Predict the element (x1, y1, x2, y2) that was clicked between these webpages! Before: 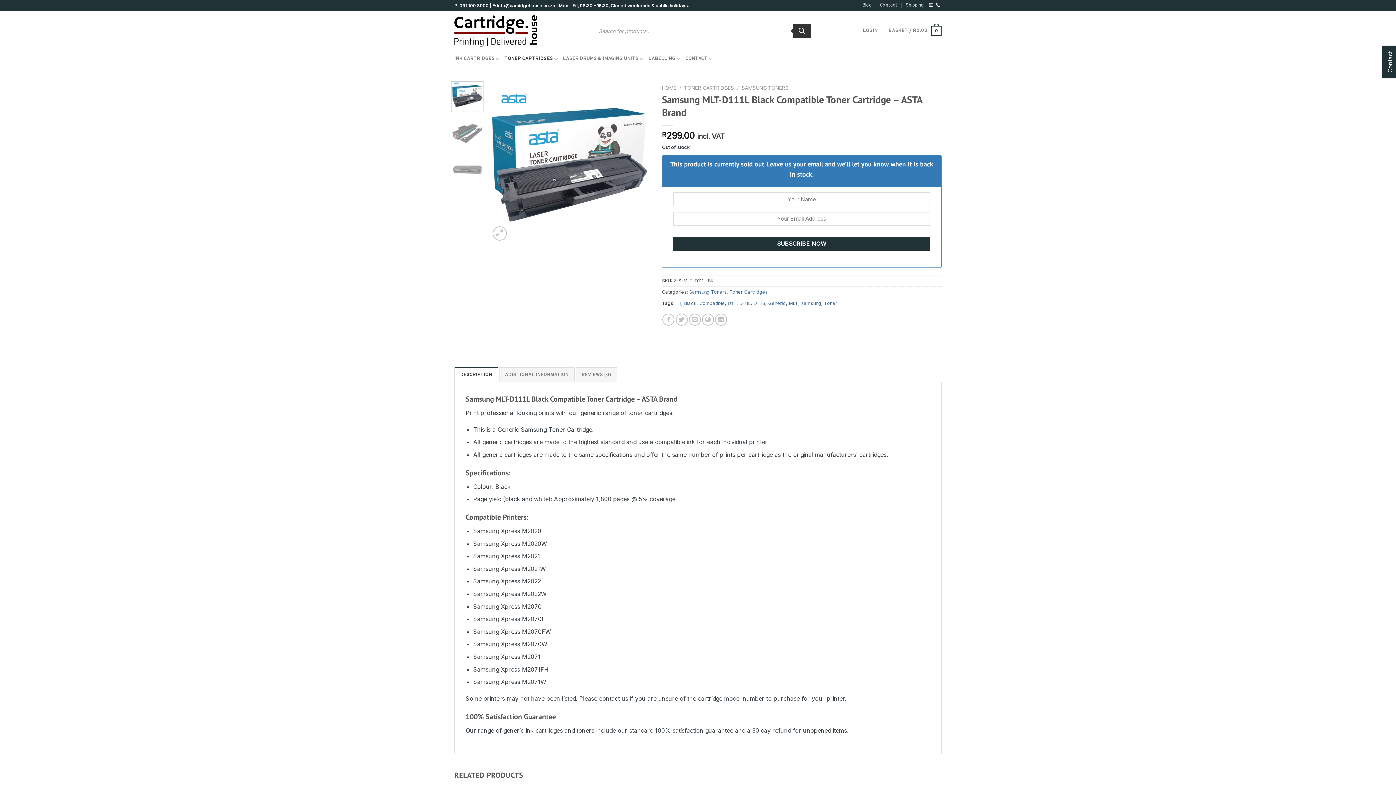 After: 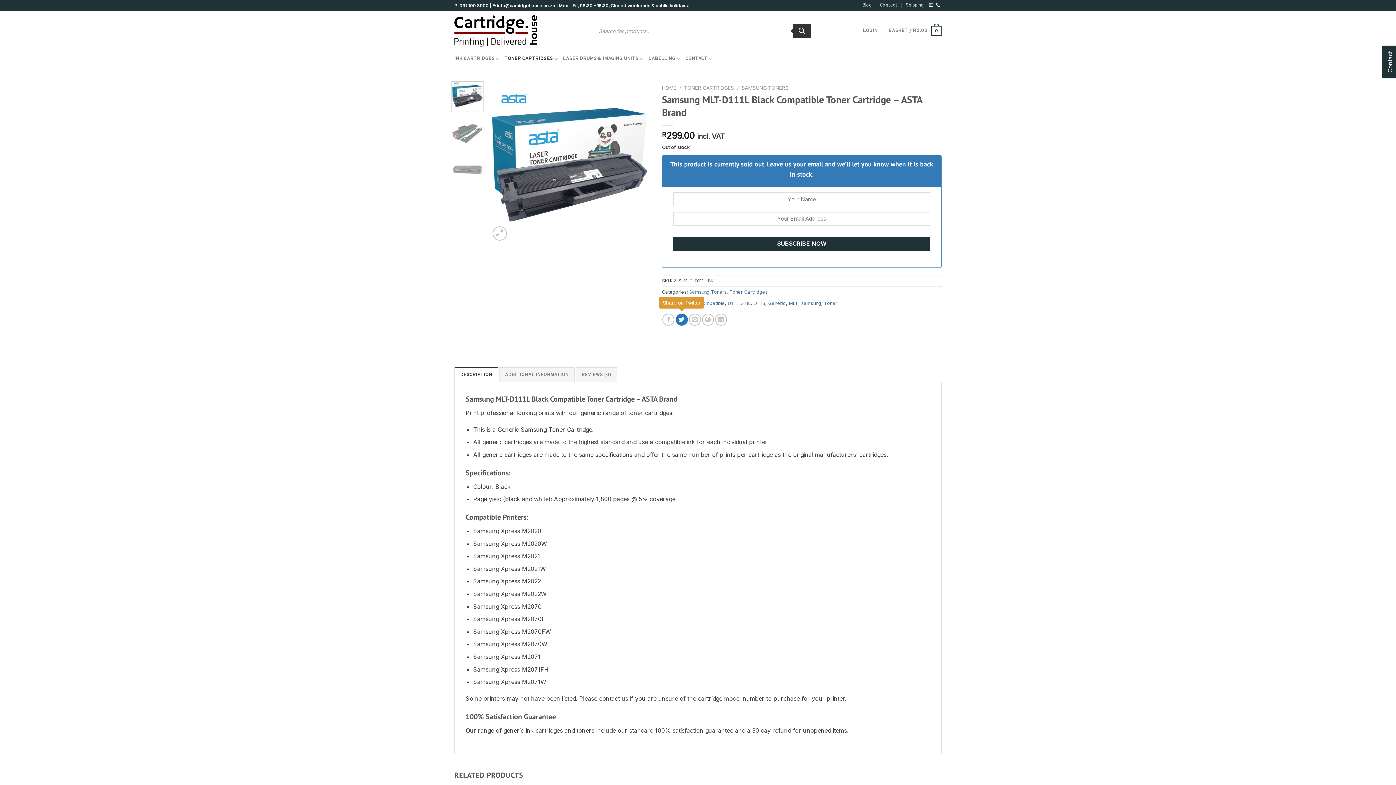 Action: bbox: (675, 313, 687, 325) label: Share on Twitter